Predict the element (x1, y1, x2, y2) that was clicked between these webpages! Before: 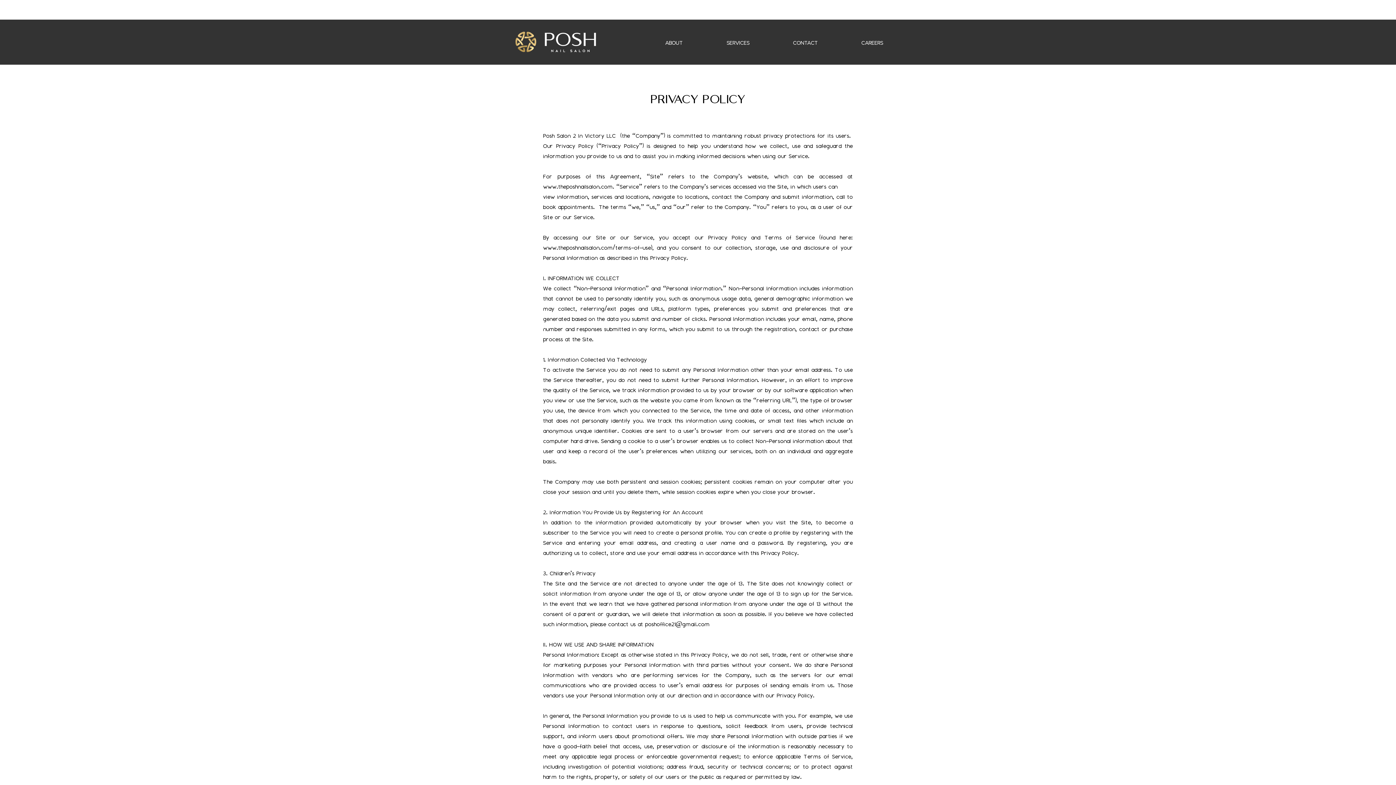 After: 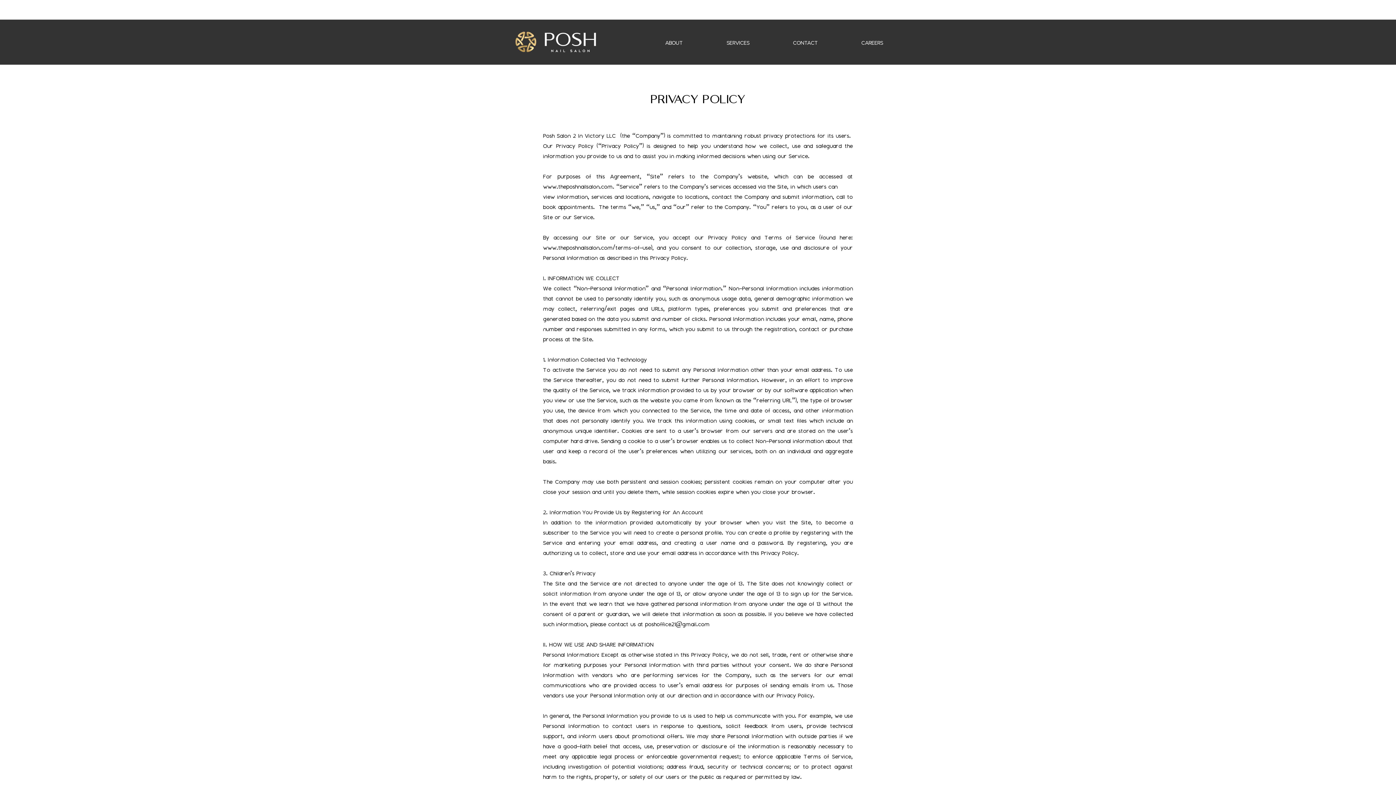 Action: label: poshoffice21@gmail.com bbox: (645, 622, 709, 628)